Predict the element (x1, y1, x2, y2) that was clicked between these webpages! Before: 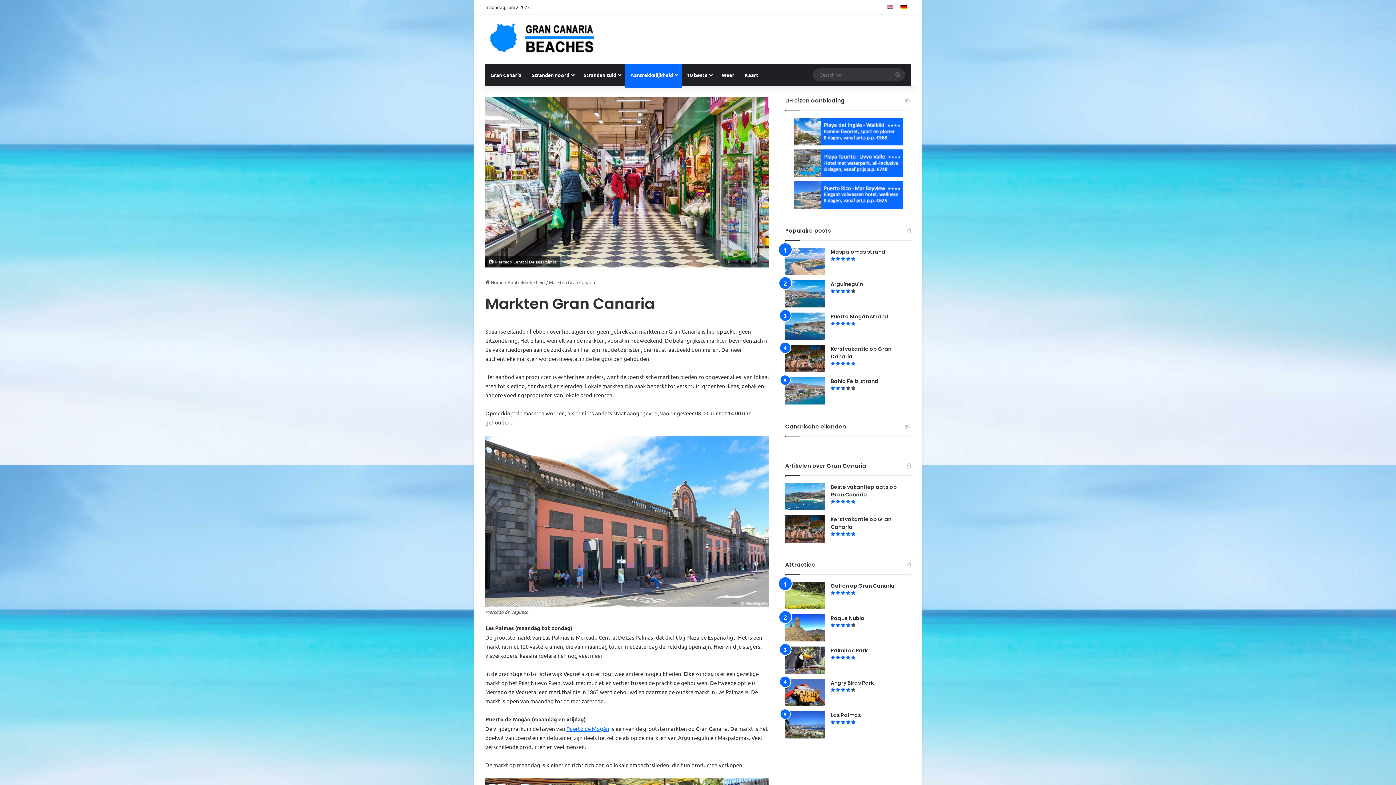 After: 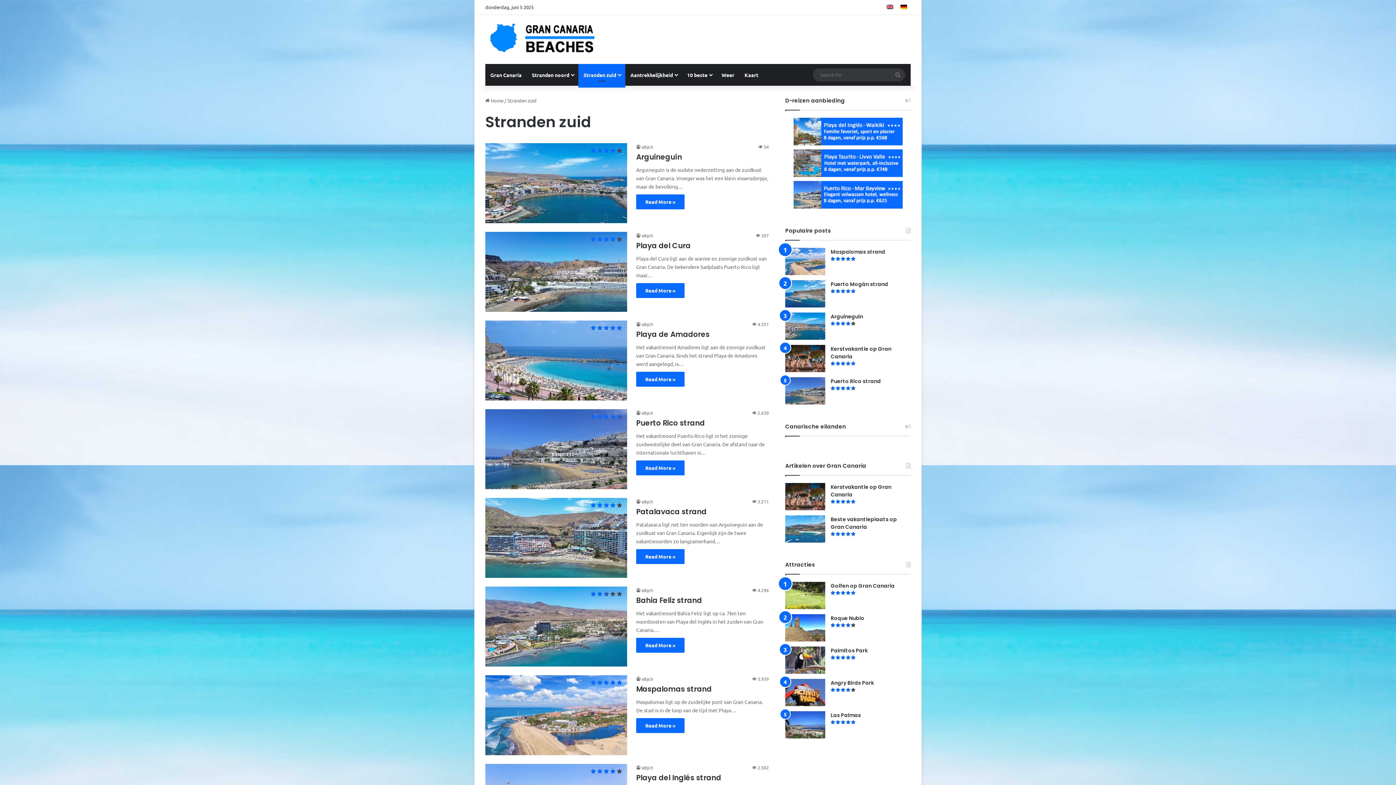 Action: label: Stranden zuid bbox: (578, 64, 625, 85)